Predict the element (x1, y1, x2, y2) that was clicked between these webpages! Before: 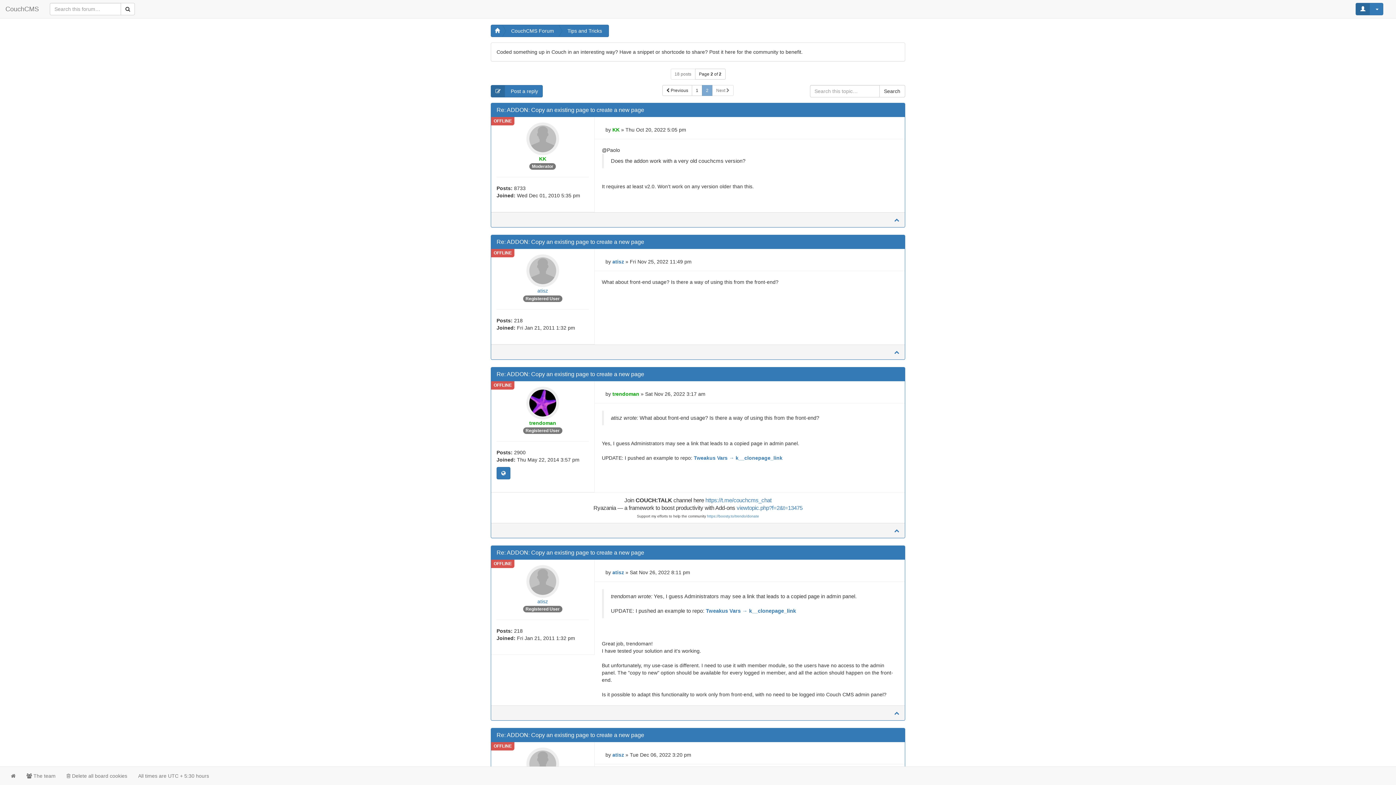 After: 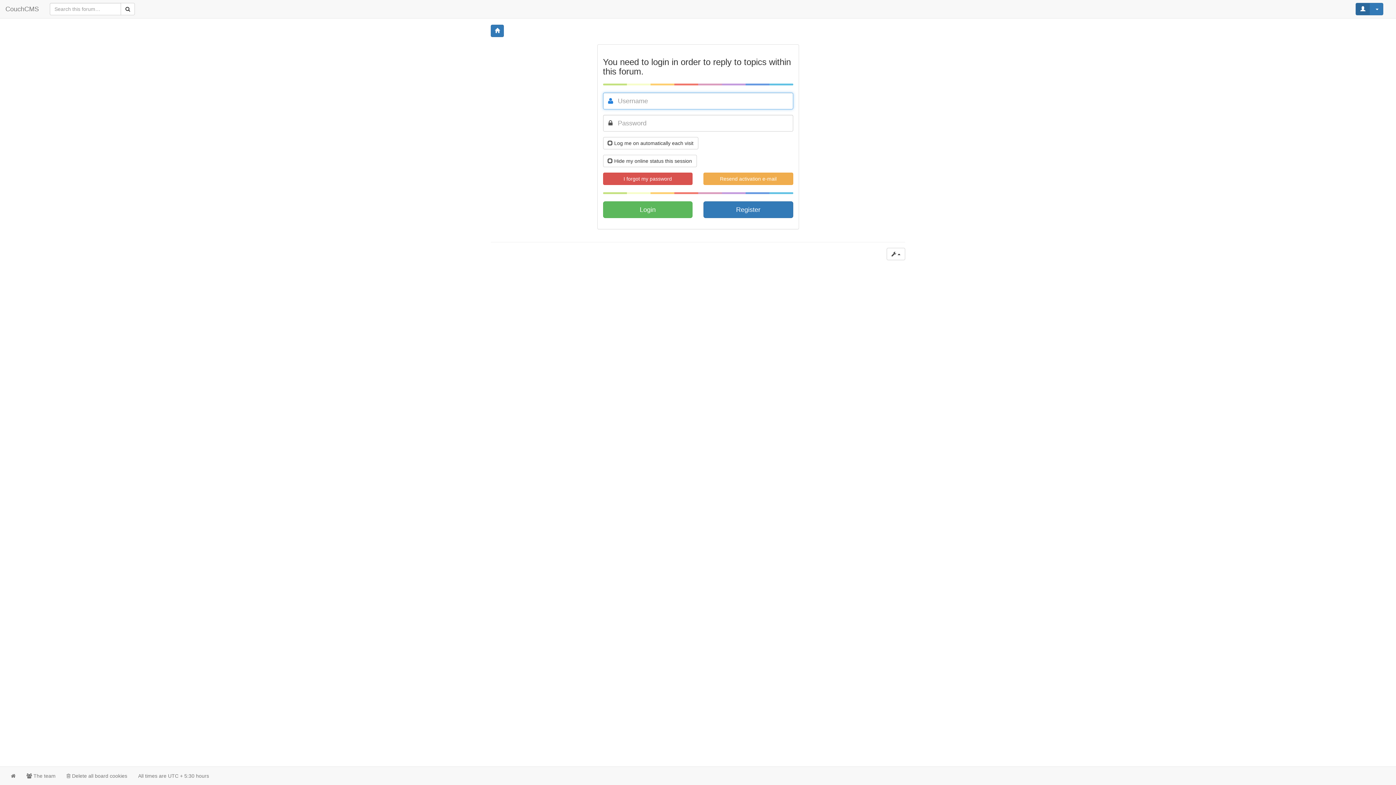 Action: bbox: (490, 85, 542, 97) label:  Post a reply